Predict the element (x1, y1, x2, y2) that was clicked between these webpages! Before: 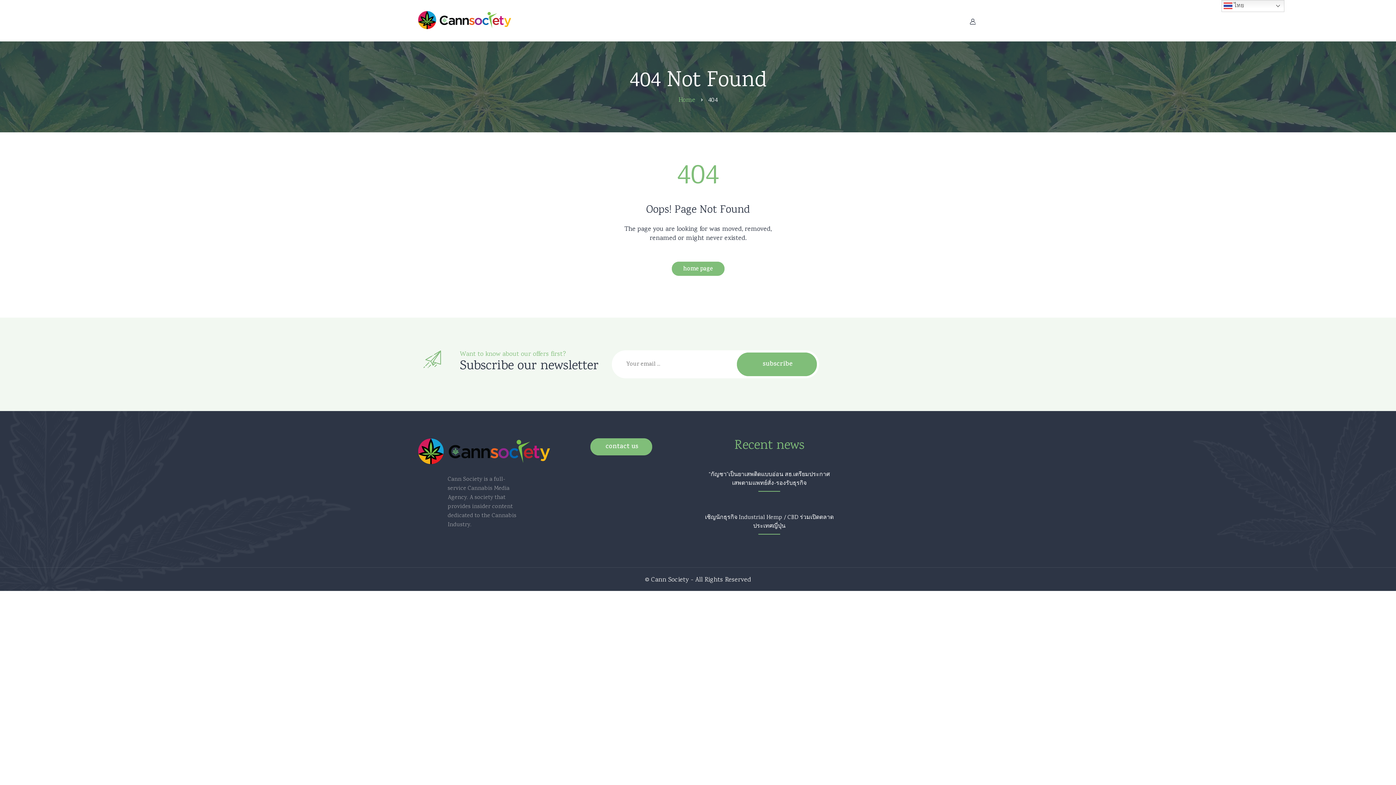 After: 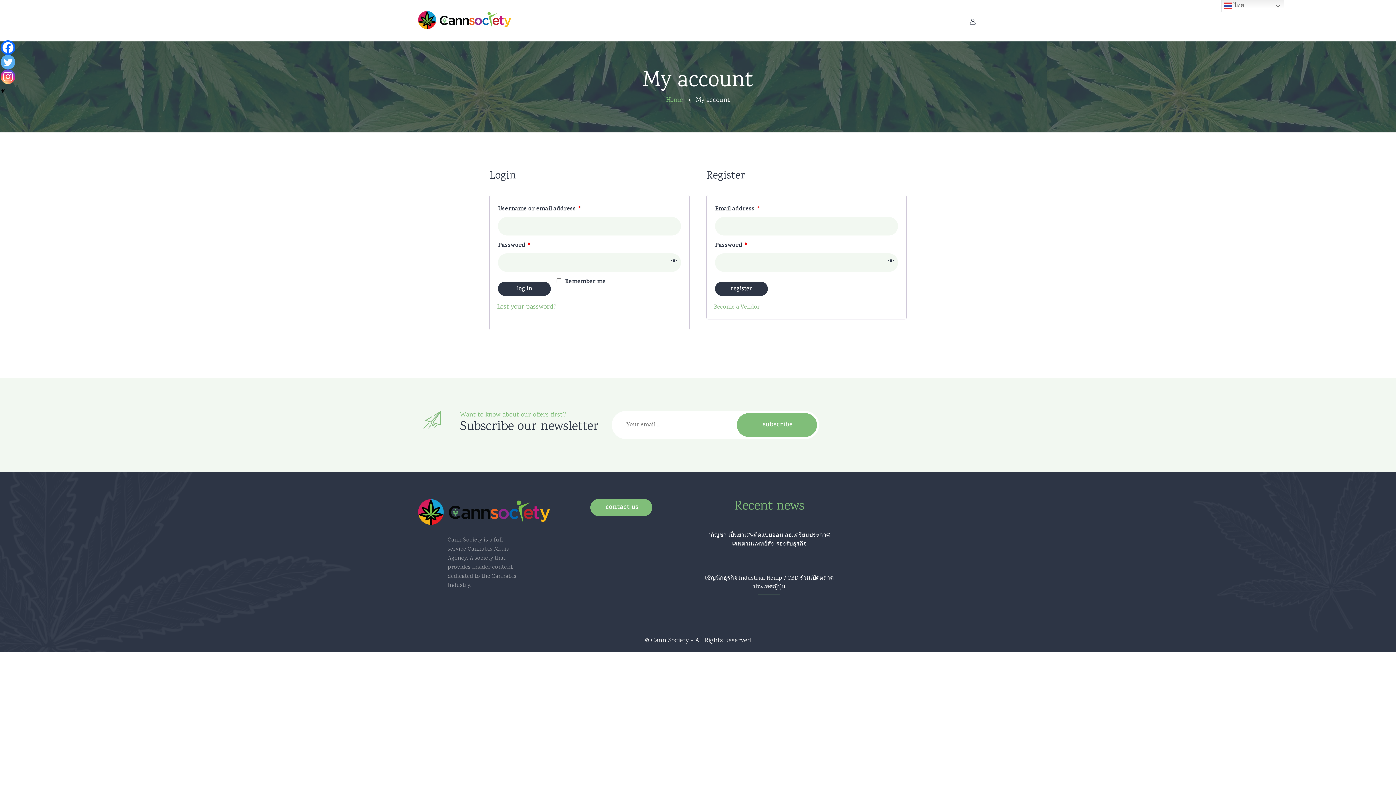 Action: bbox: (968, 17, 978, 24)